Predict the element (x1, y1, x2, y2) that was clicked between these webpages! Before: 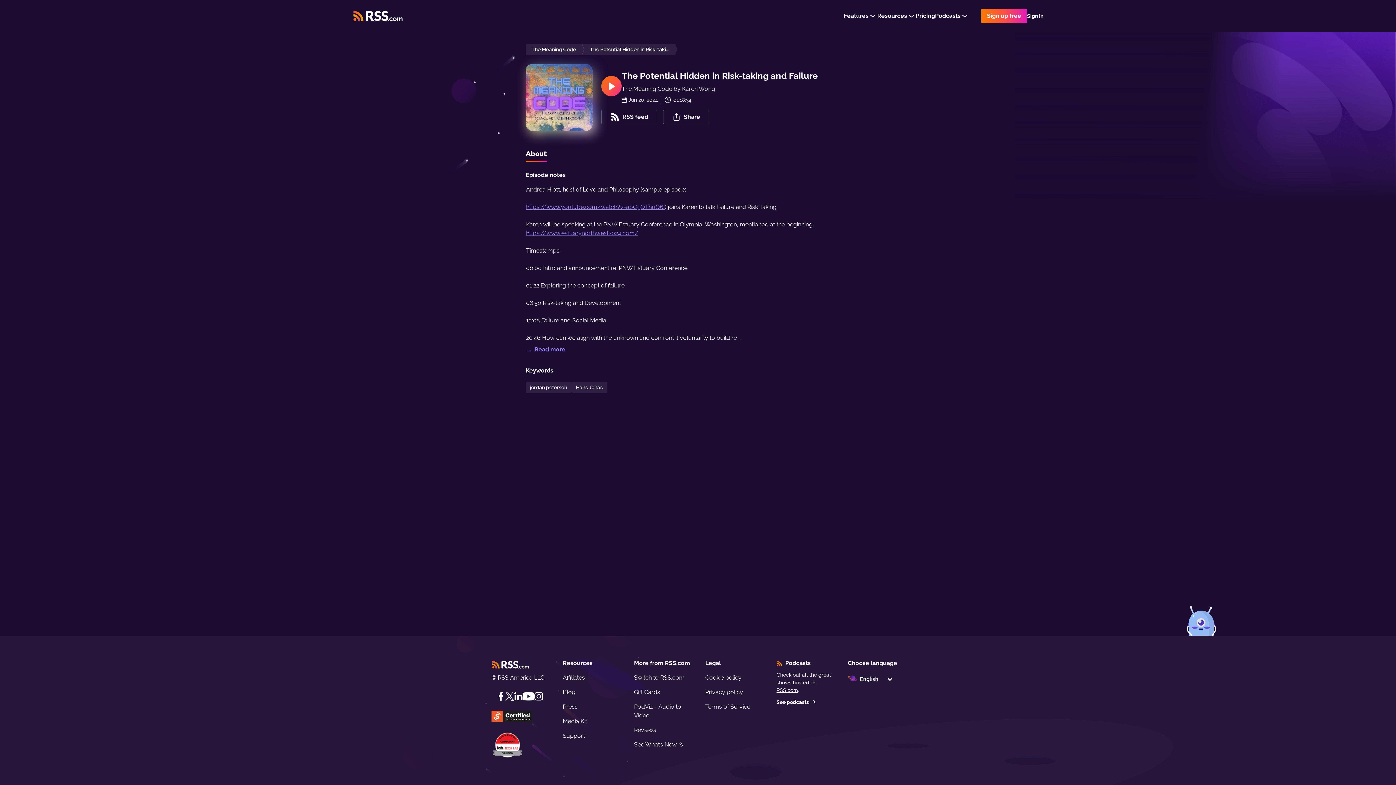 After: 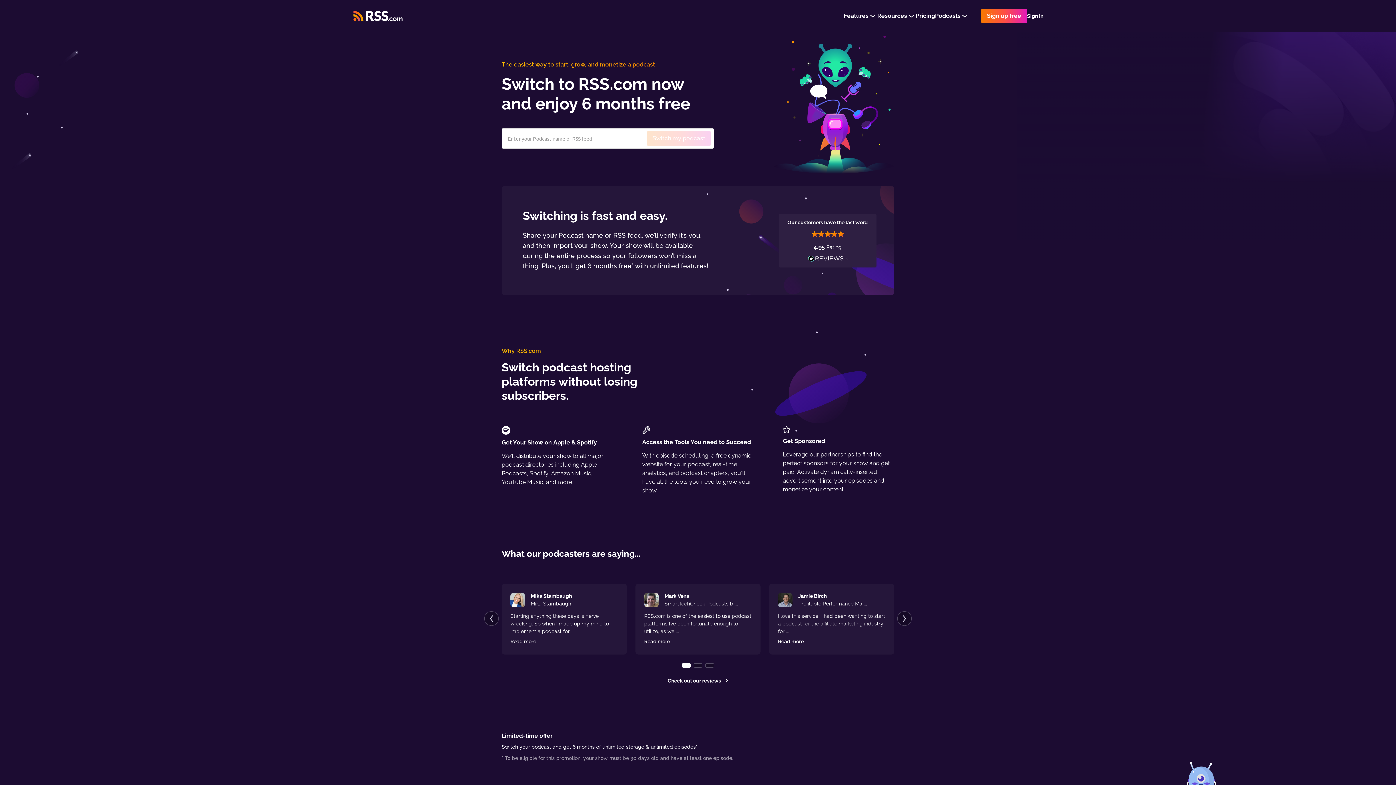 Action: bbox: (634, 674, 684, 681) label: Switch to RSS.com